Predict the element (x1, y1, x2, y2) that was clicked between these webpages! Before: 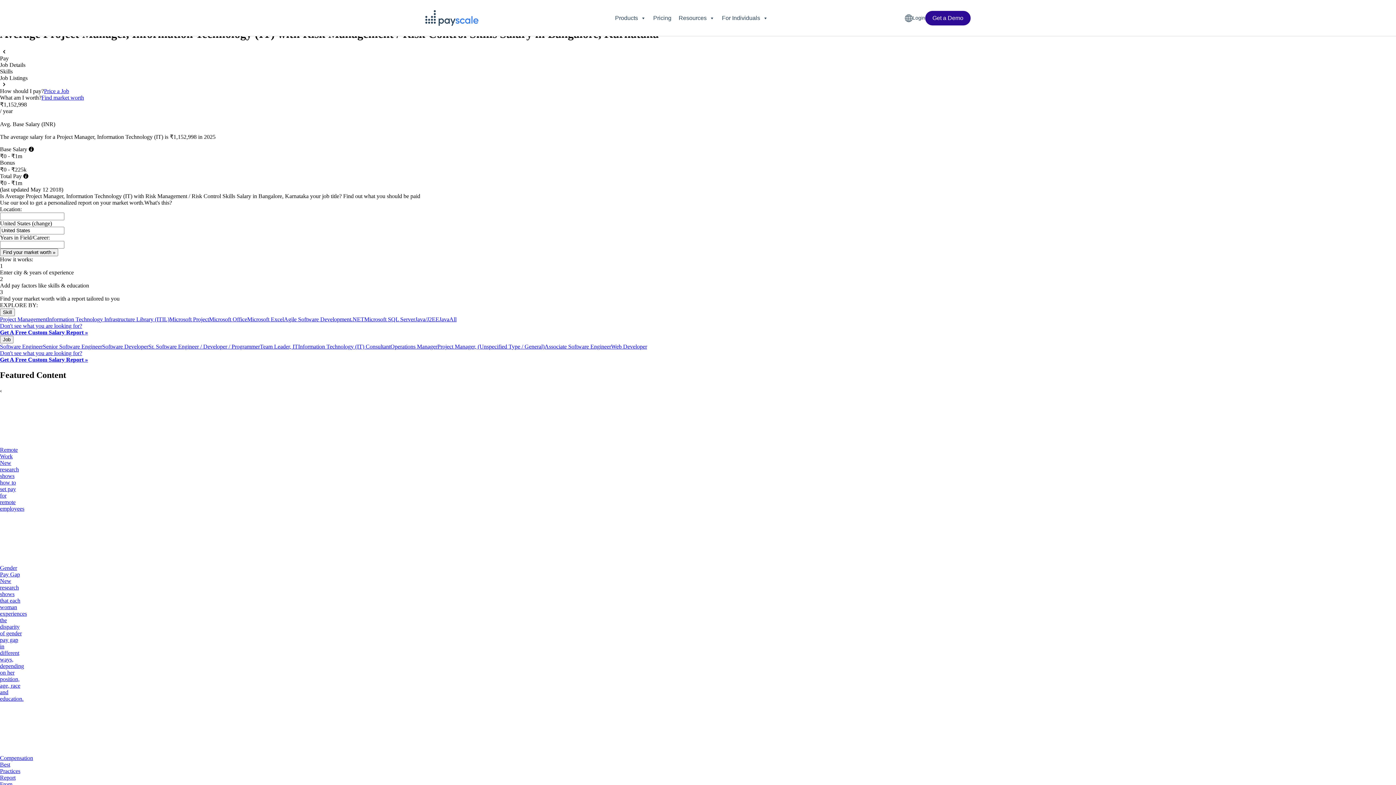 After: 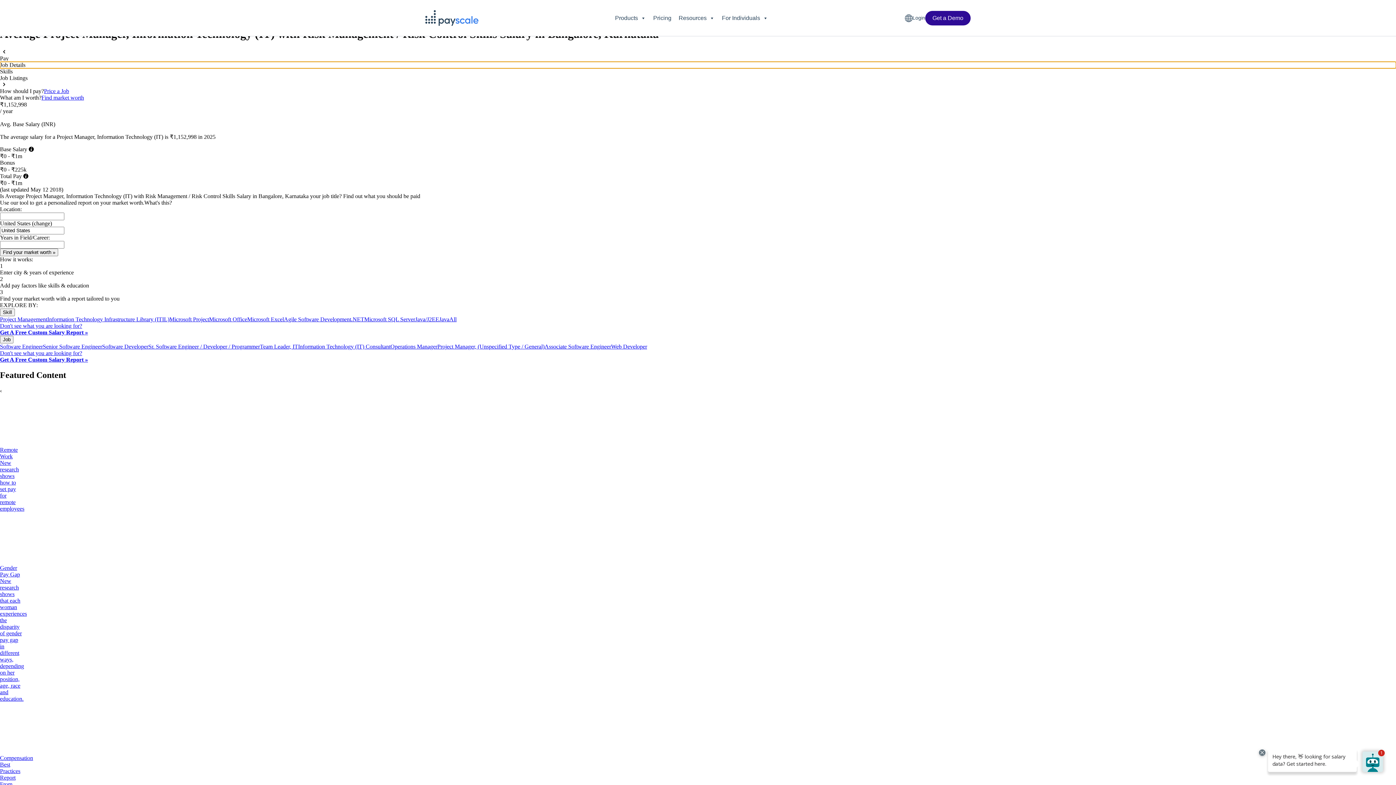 Action: bbox: (0, 61, 1396, 68) label: Job Details